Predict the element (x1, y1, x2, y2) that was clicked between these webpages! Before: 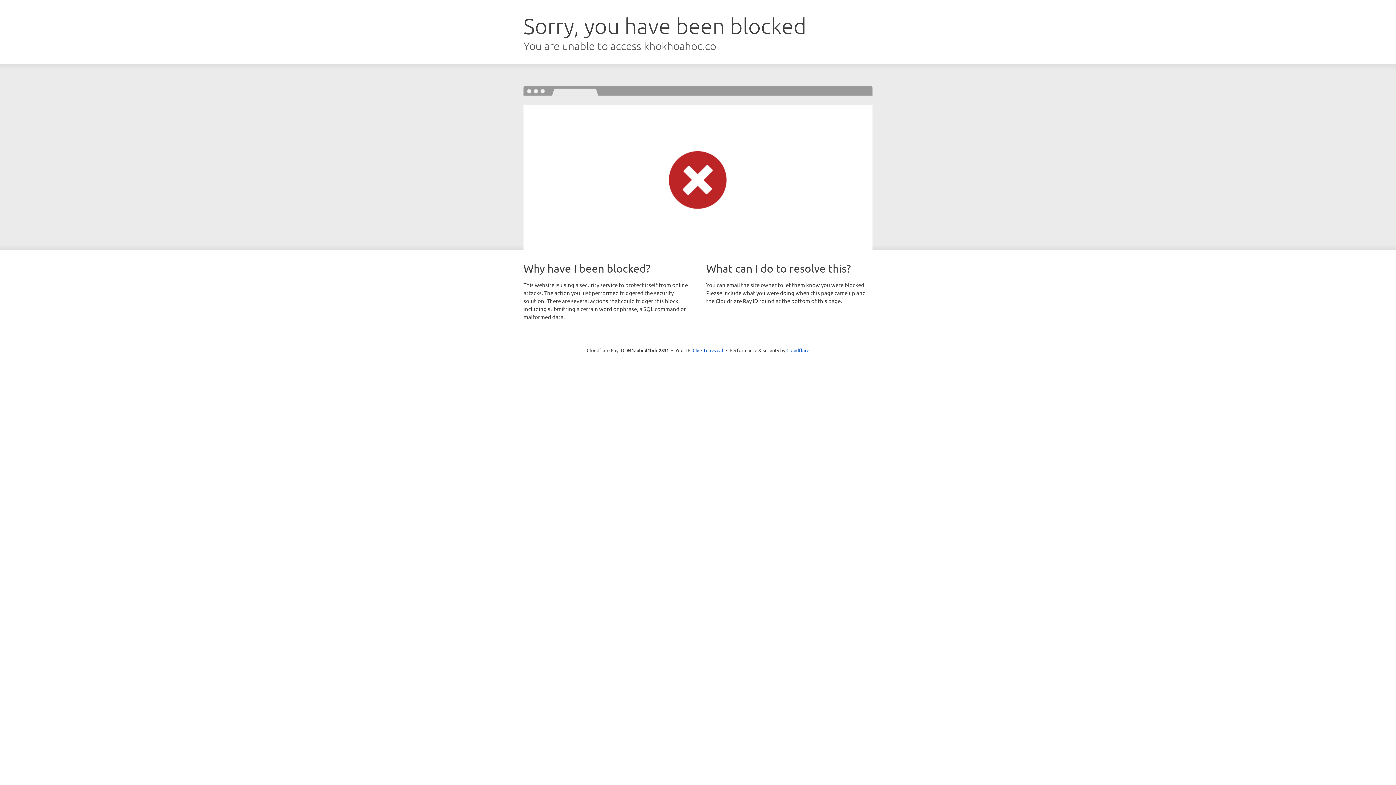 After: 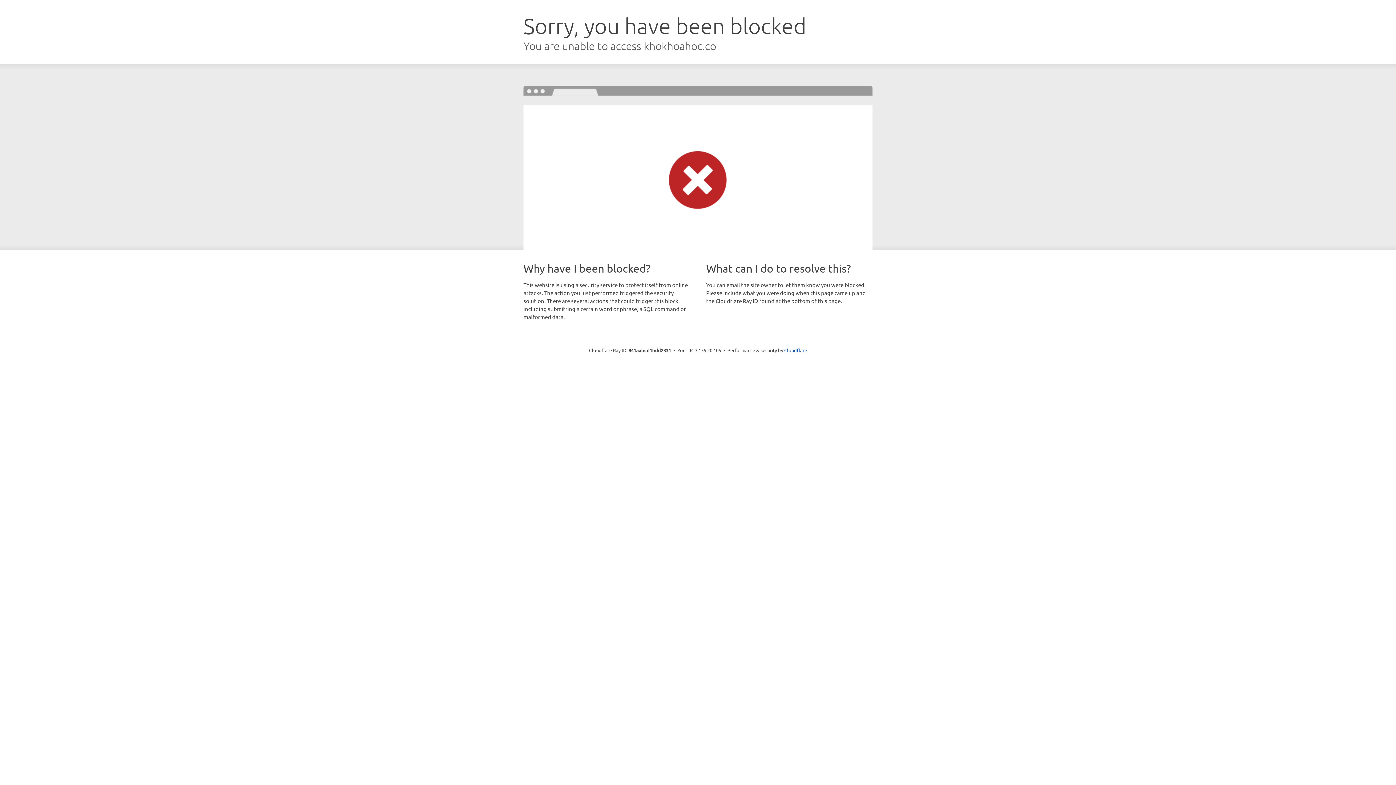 Action: bbox: (692, 346, 723, 353) label: Click to reveal